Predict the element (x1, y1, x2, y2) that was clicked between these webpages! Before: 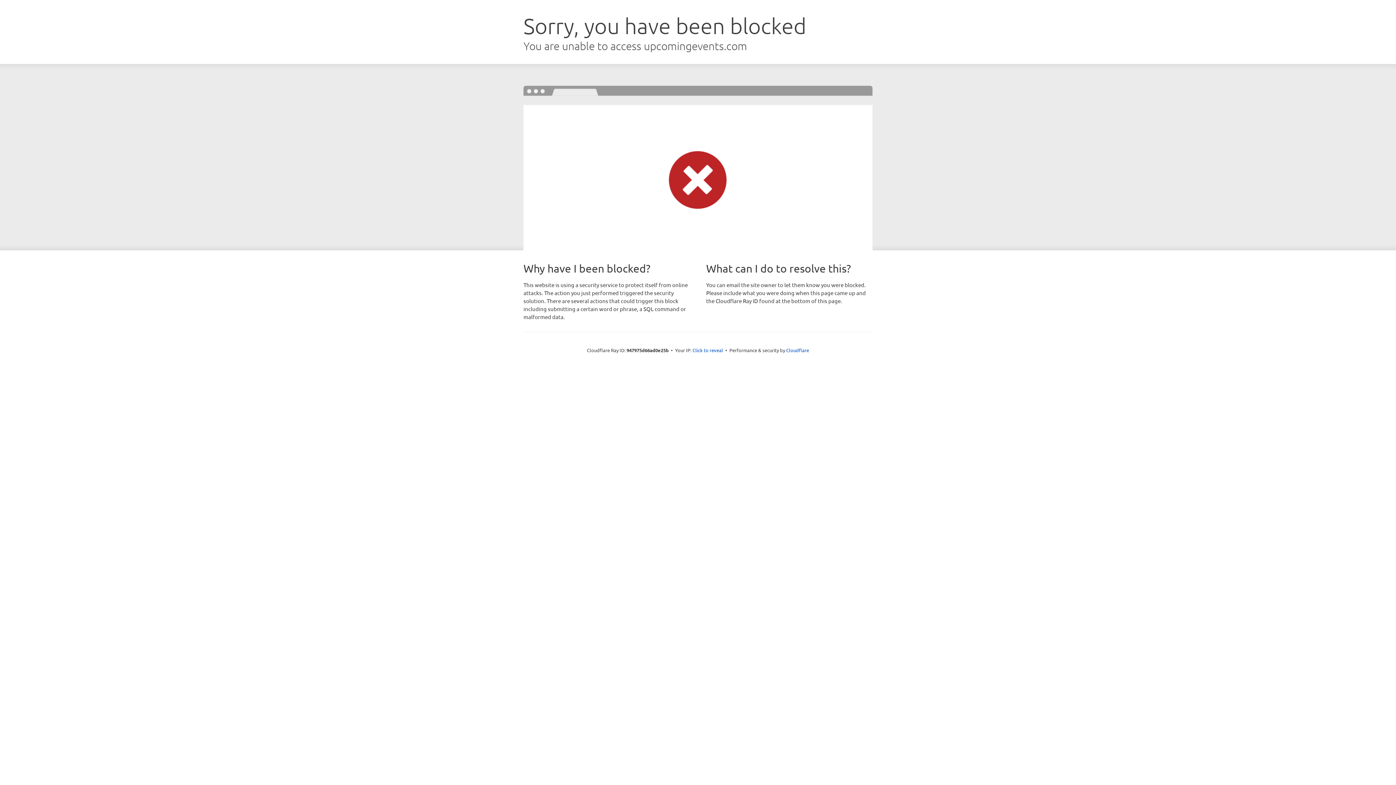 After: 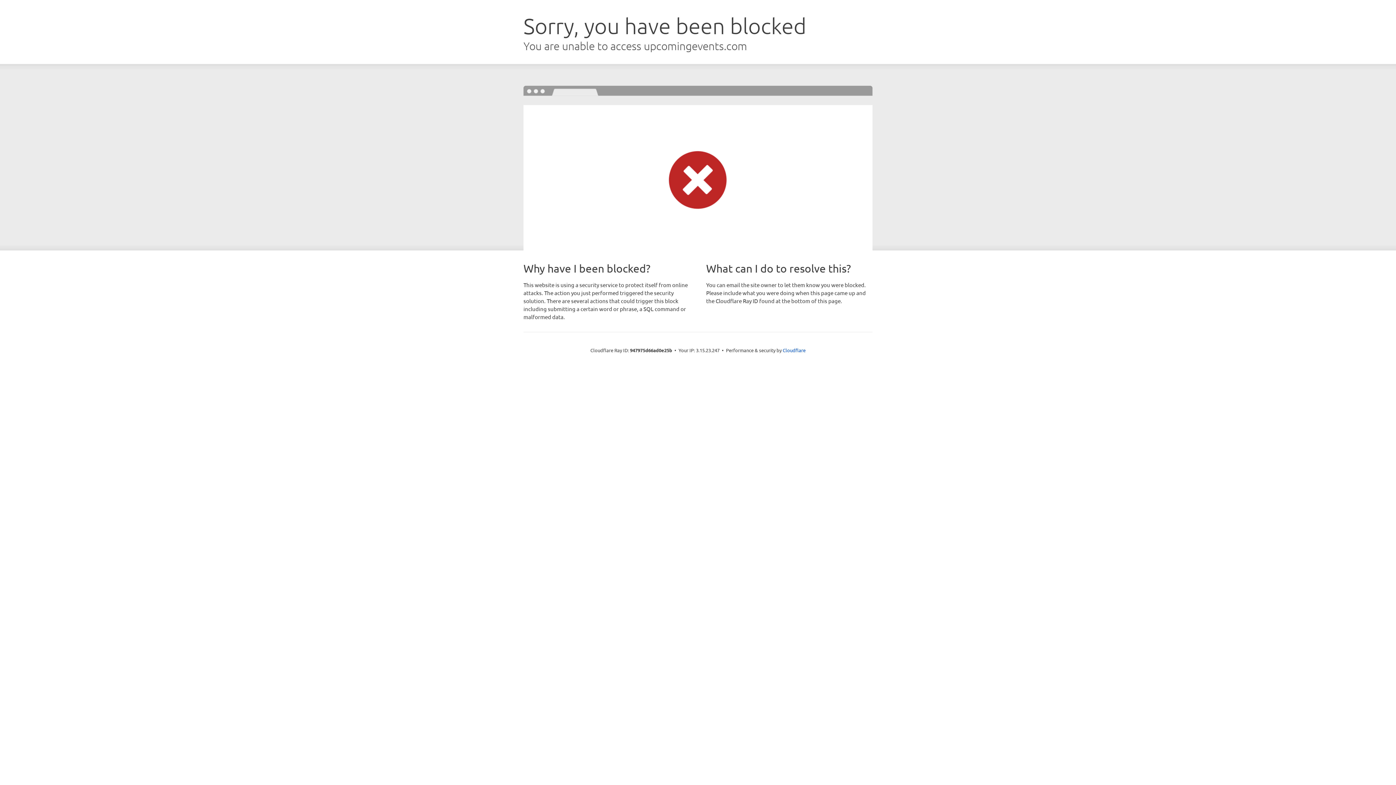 Action: bbox: (692, 346, 723, 353) label: Click to reveal